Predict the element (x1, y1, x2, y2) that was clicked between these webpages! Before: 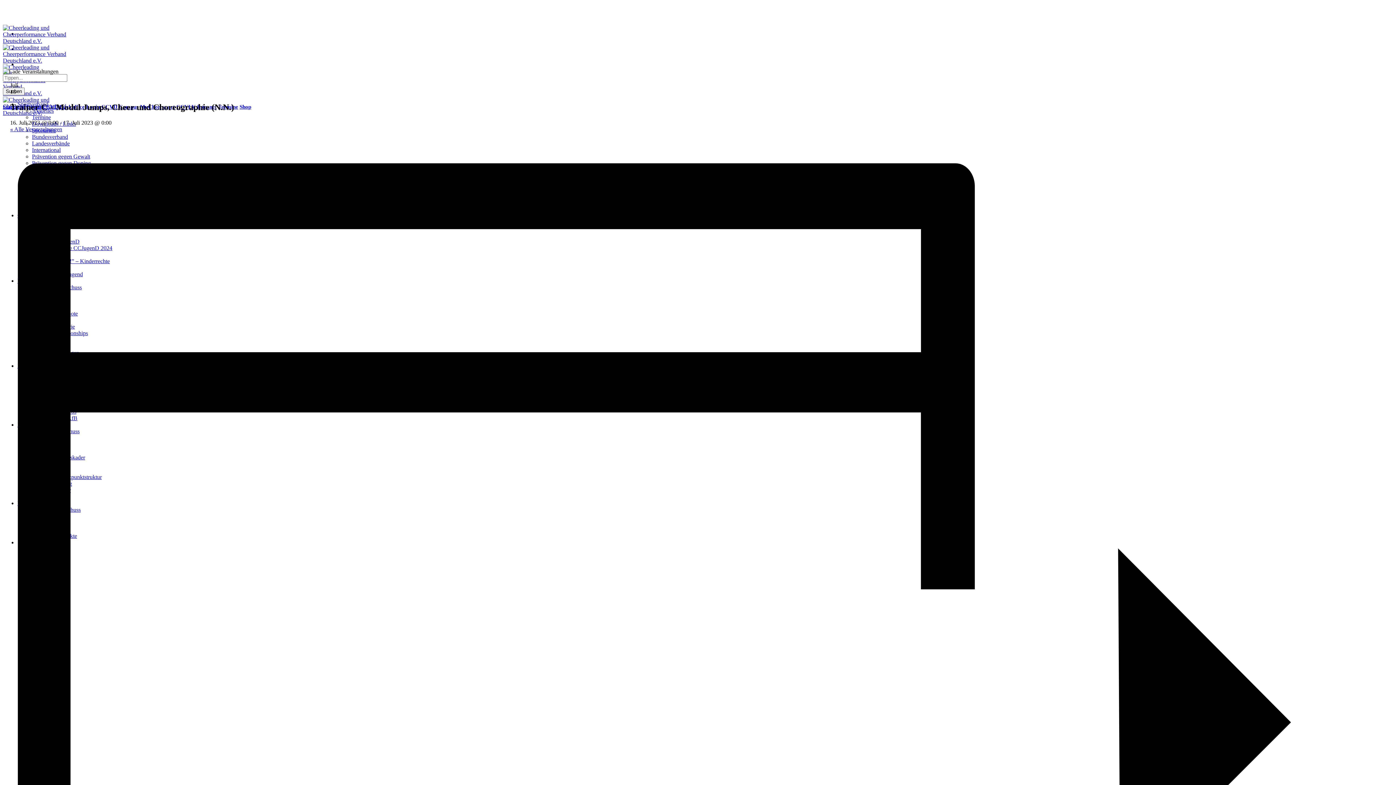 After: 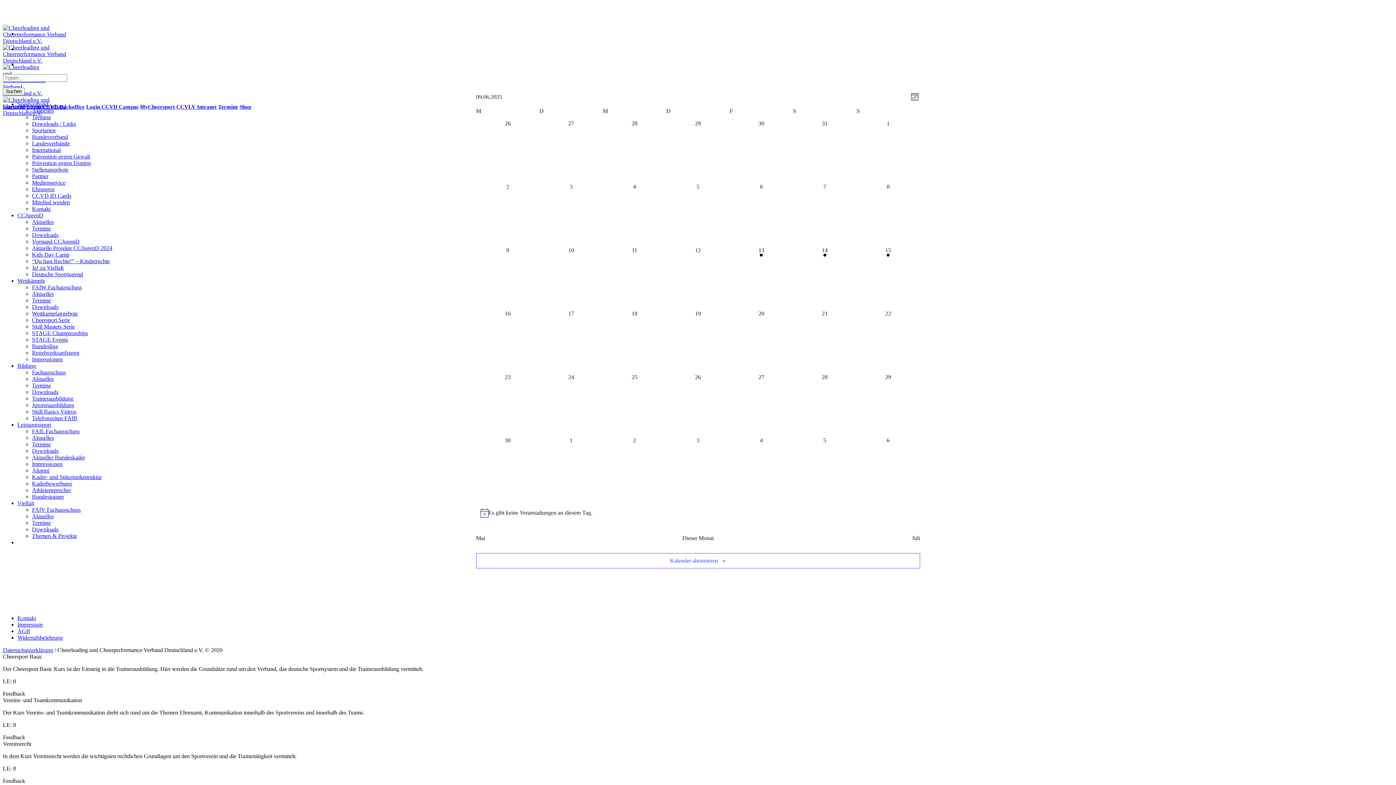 Action: bbox: (10, 126, 62, 132) label: « Alle Veranstaltungen